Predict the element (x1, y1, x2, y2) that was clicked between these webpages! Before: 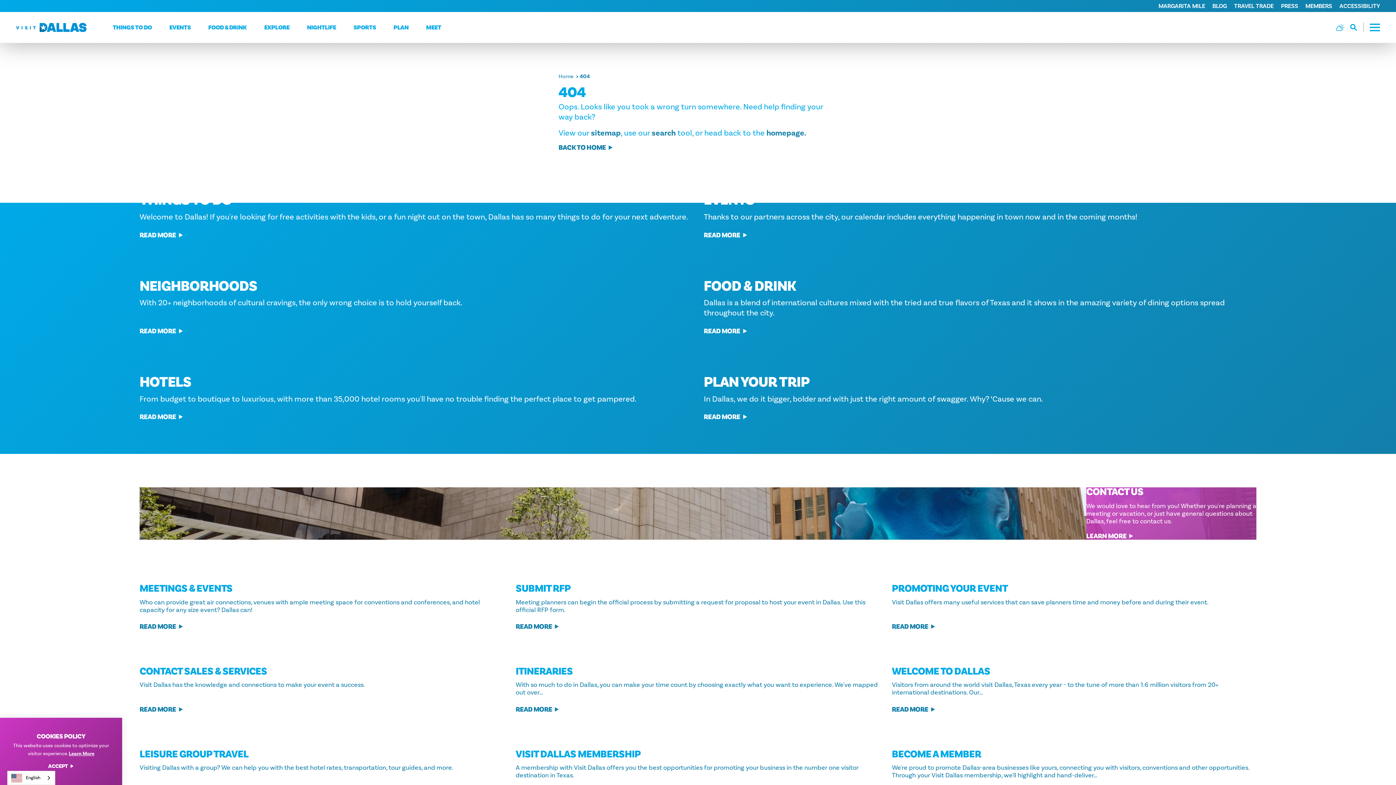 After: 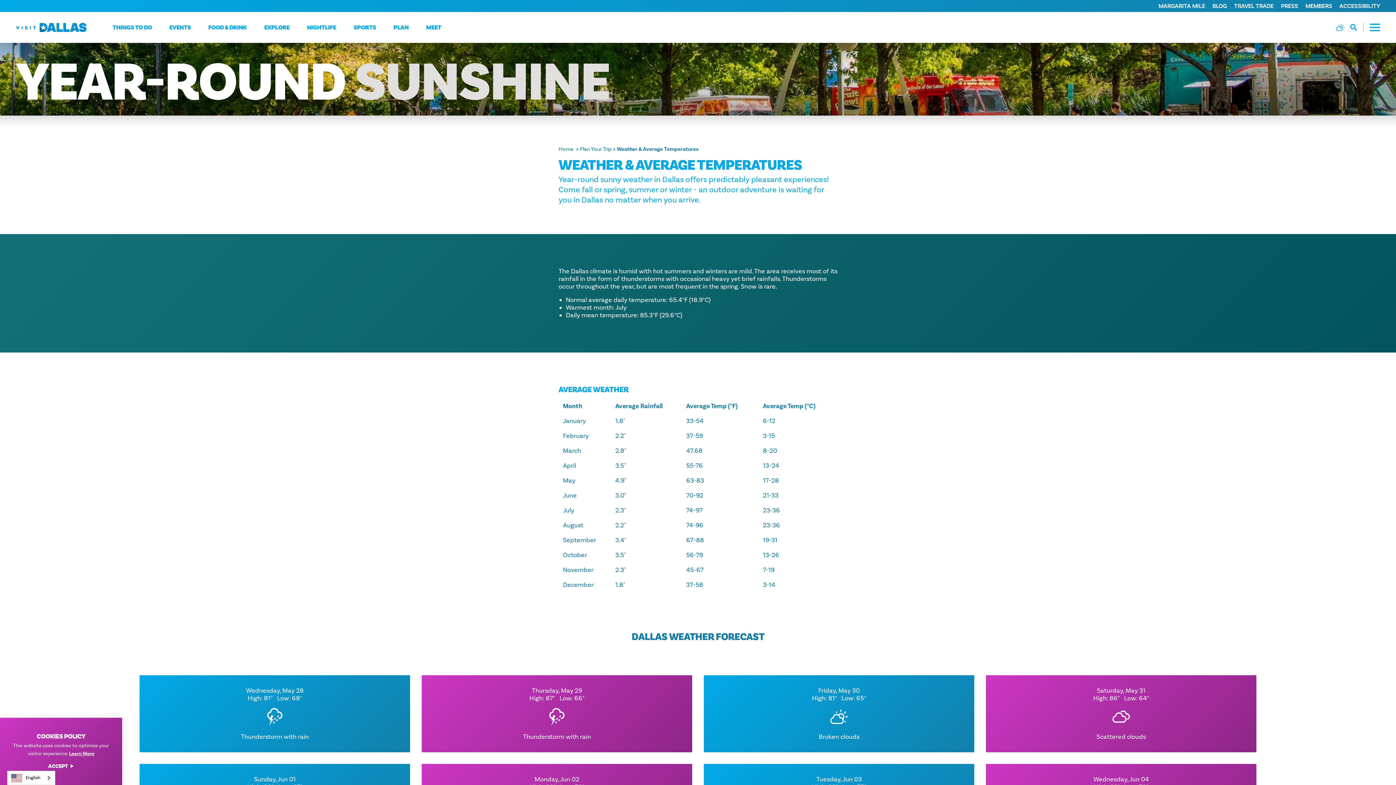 Action: label: Current Weather is Overcast clouds - Read more about weather bbox: (1336, 23, 1344, 31)